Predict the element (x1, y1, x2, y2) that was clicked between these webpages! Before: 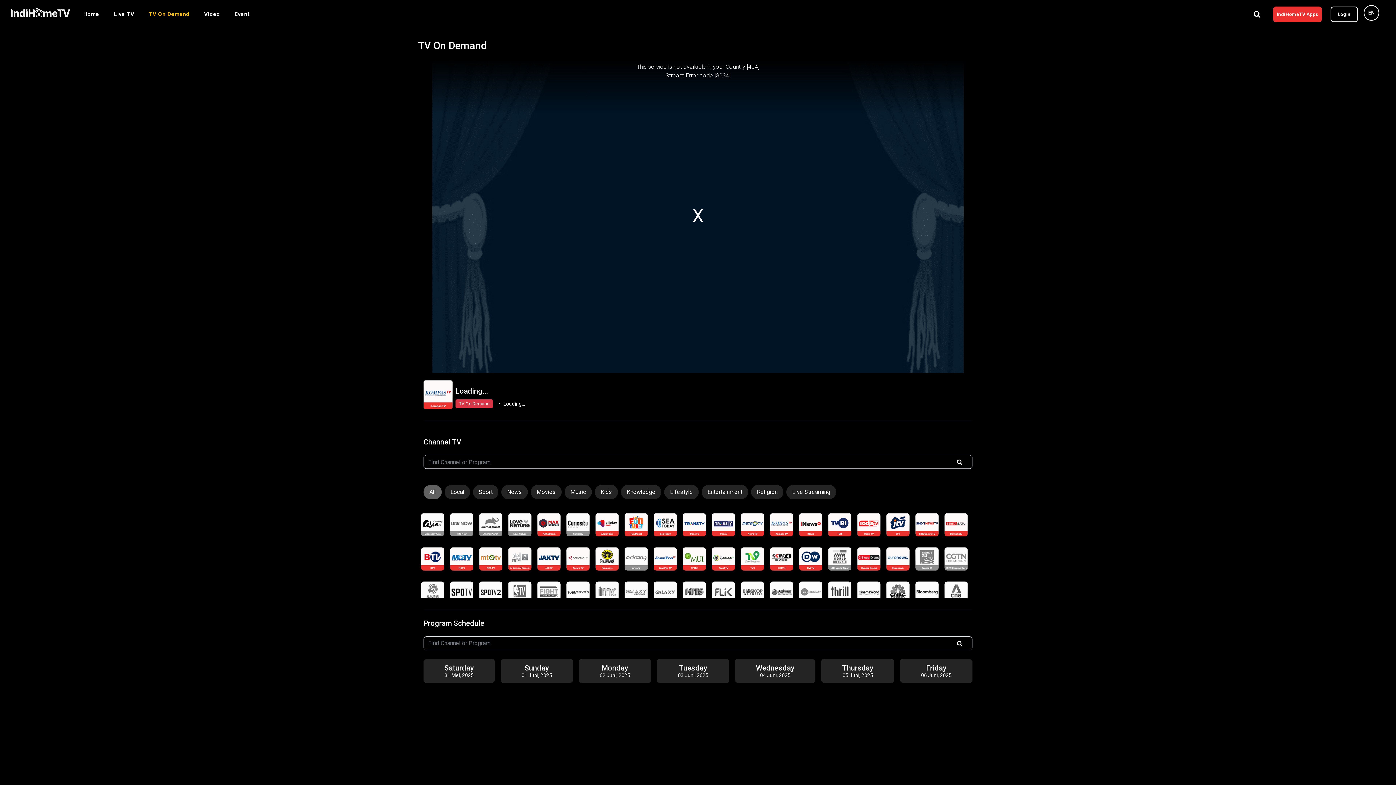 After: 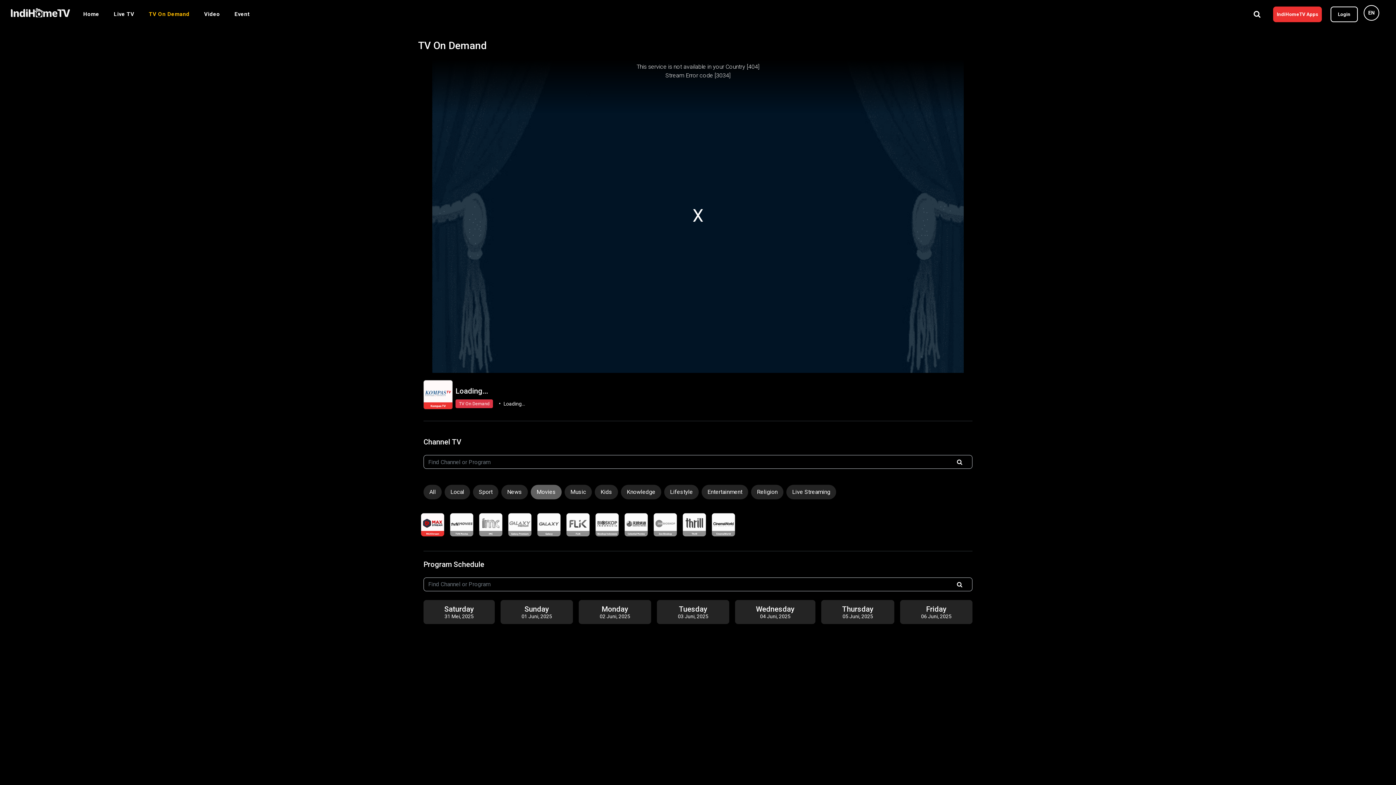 Action: label: Movies bbox: (530, 485, 561, 499)